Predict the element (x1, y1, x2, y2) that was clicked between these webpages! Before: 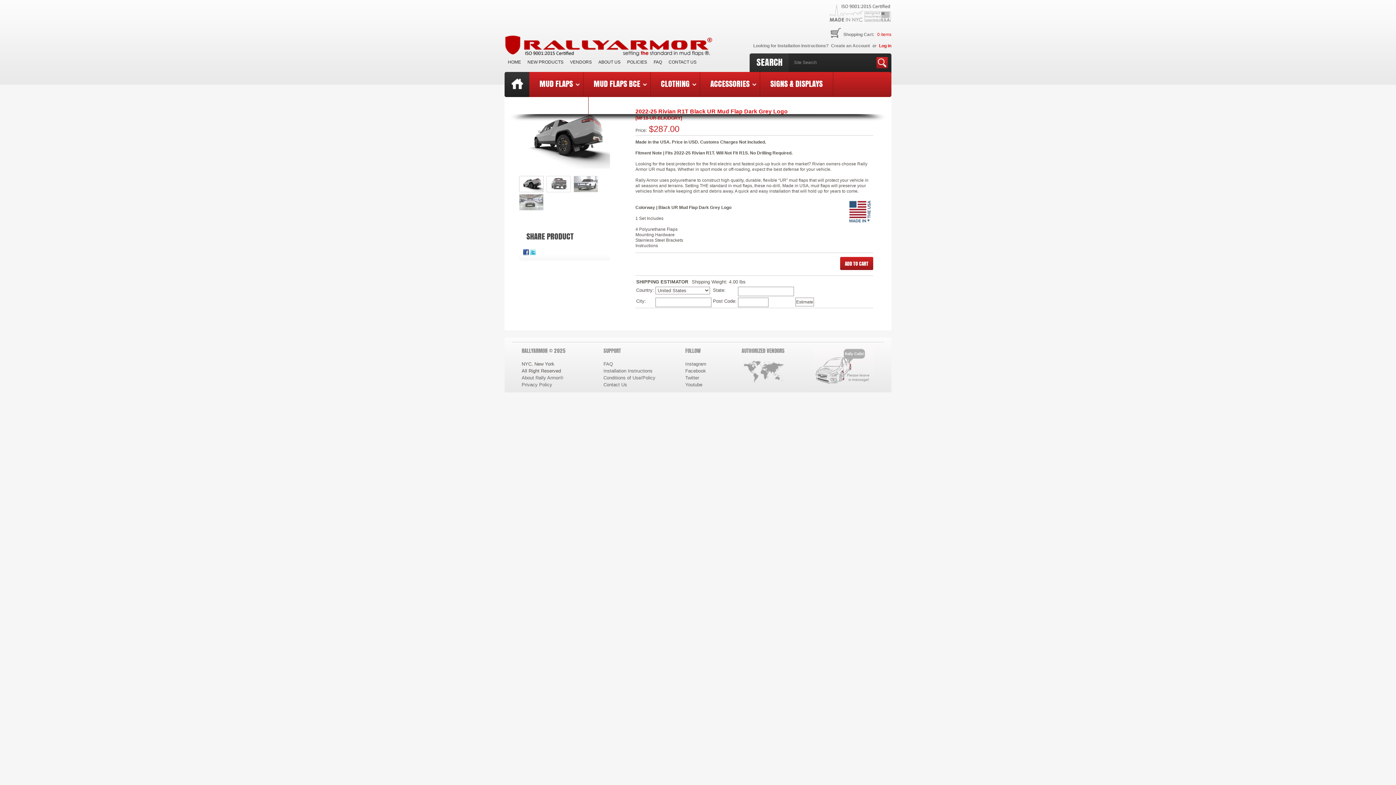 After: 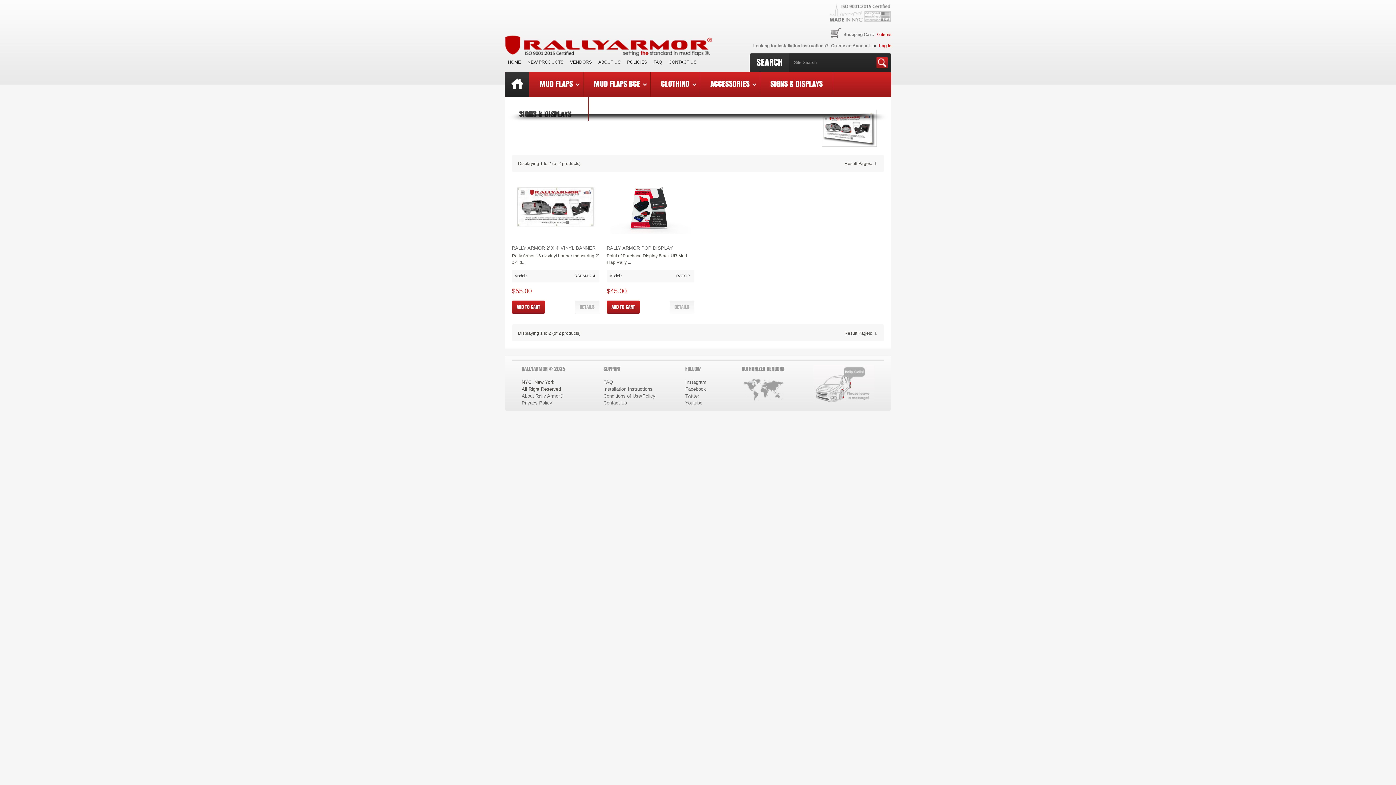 Action: label: SIGNS & DISPLAYS bbox: (760, 72, 833, 96)